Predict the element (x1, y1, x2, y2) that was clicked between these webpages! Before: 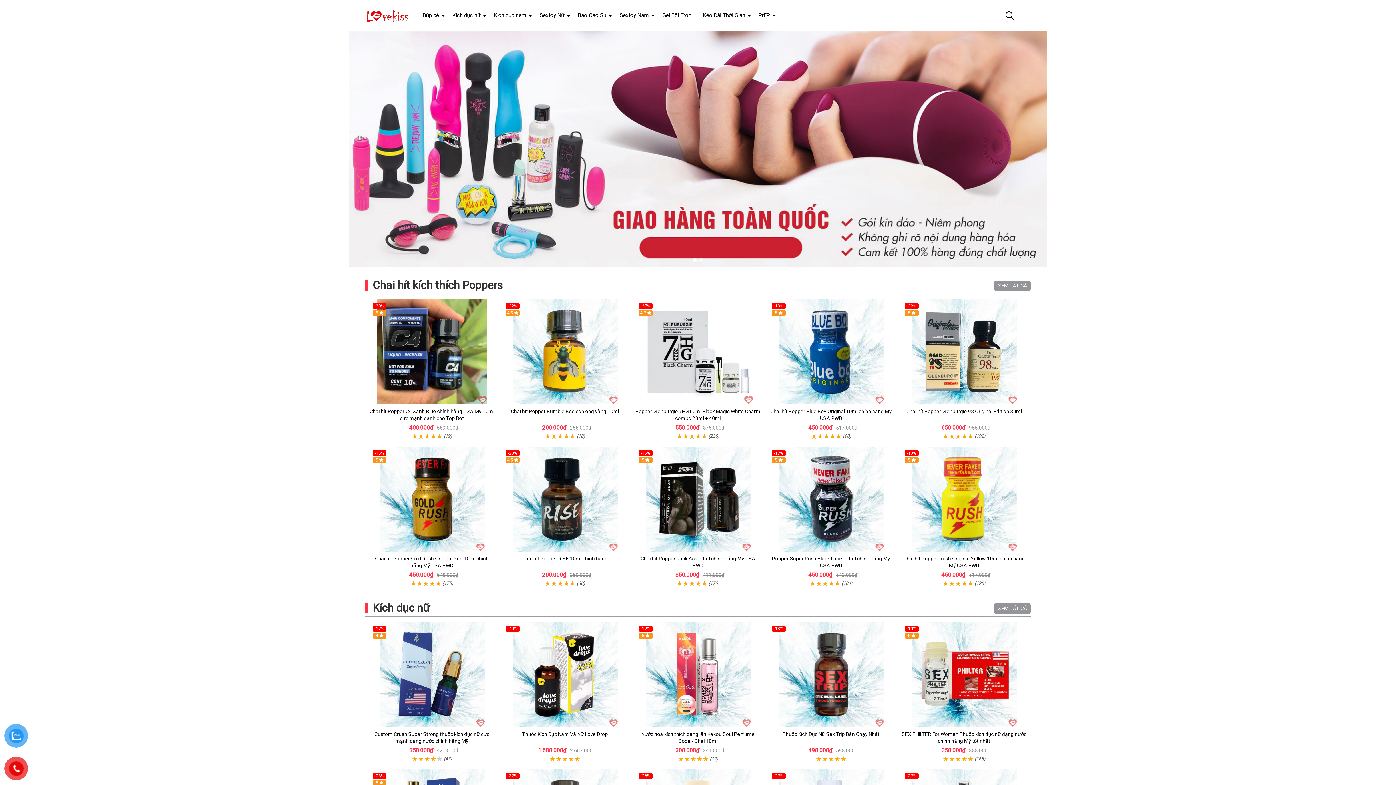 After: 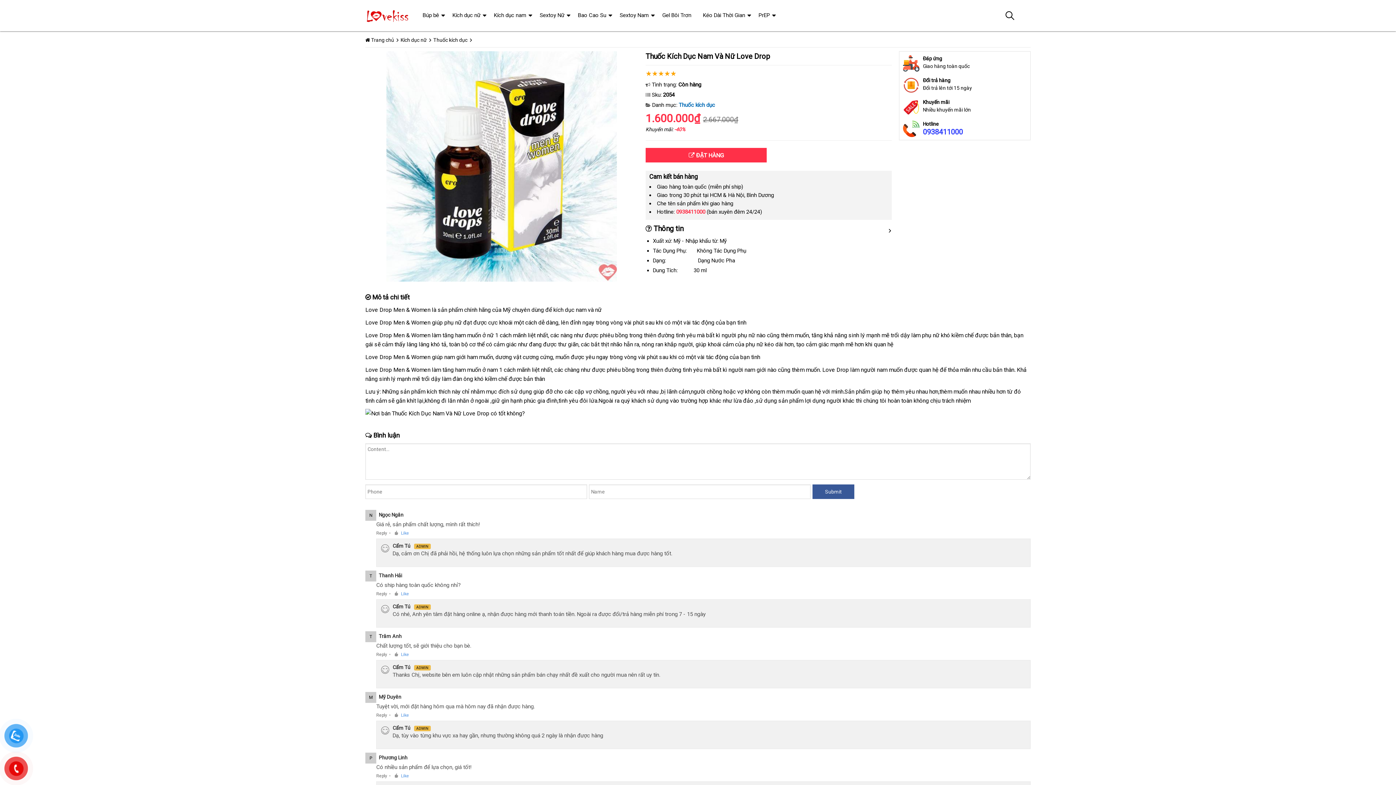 Action: bbox: (502, 622, 628, 727)